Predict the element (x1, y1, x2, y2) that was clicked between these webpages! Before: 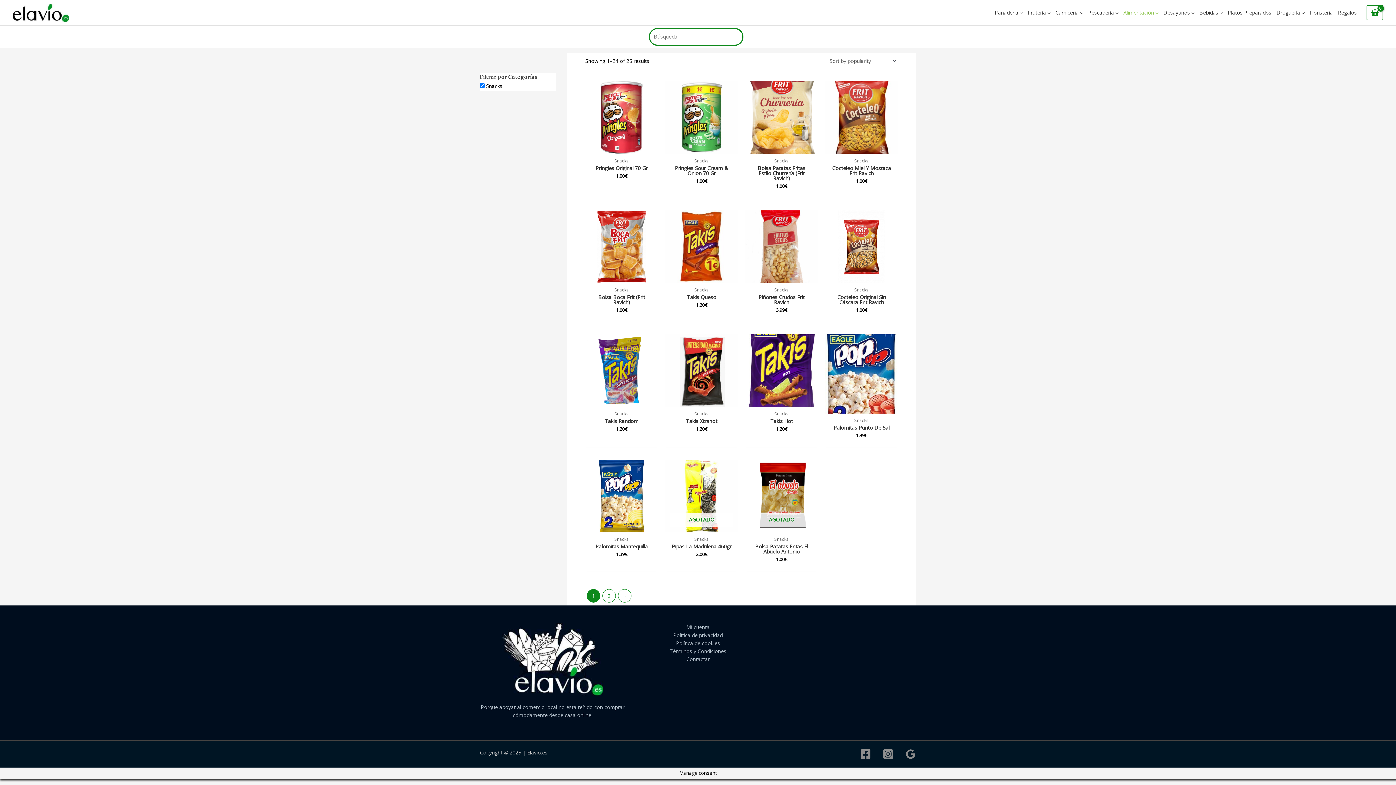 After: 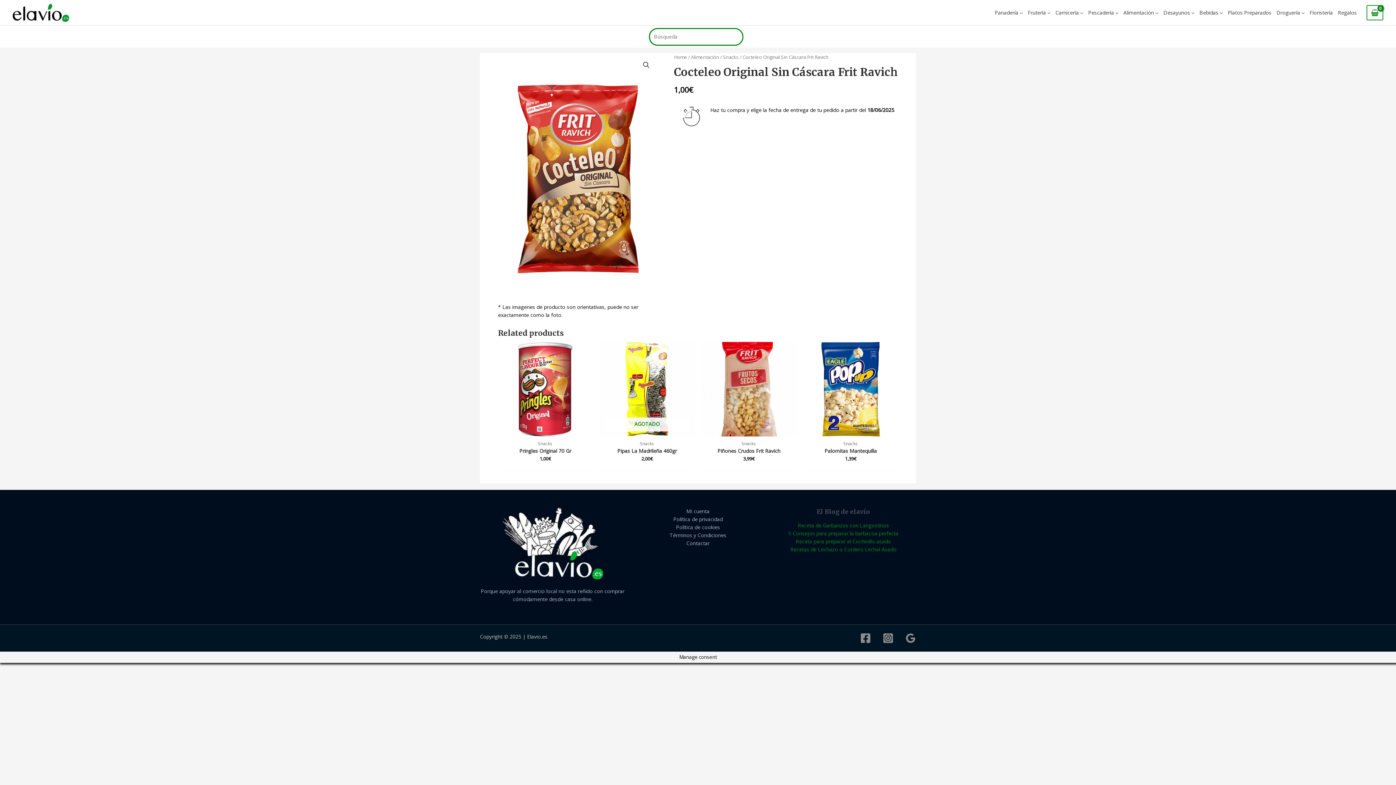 Action: bbox: (831, 294, 892, 304) label: Cocteleo Original Sin Cáscara Frit Ravich